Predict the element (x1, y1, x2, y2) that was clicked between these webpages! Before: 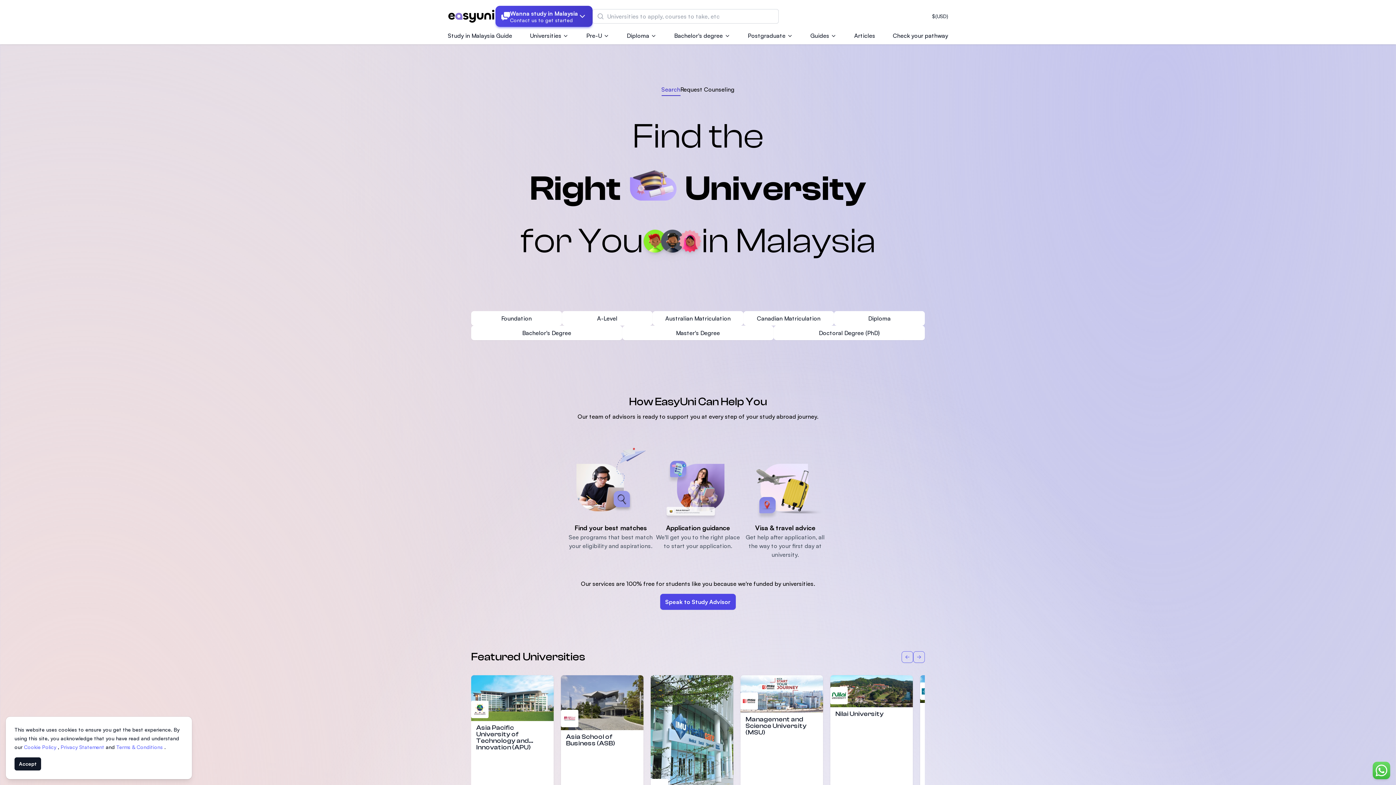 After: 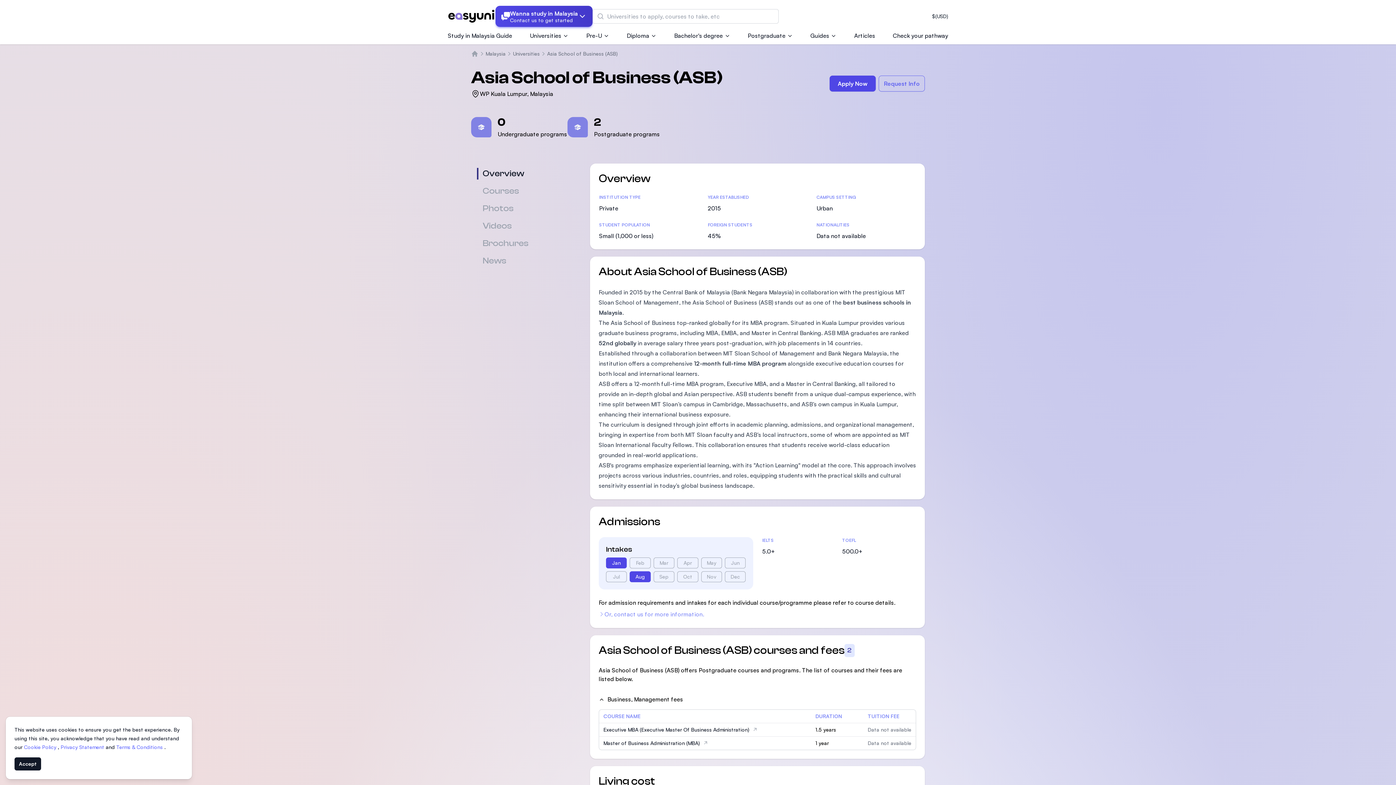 Action: bbox: (561, 675, 643, 730)